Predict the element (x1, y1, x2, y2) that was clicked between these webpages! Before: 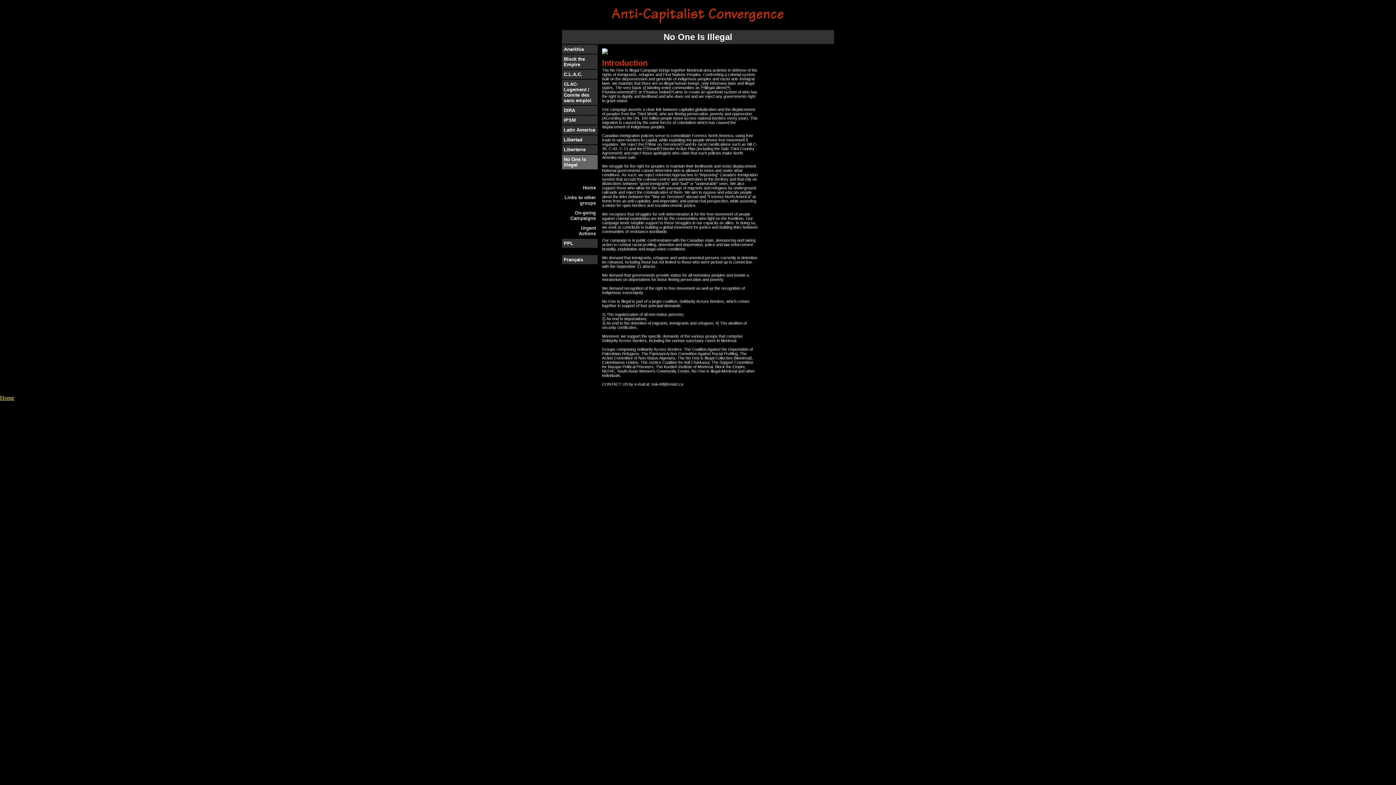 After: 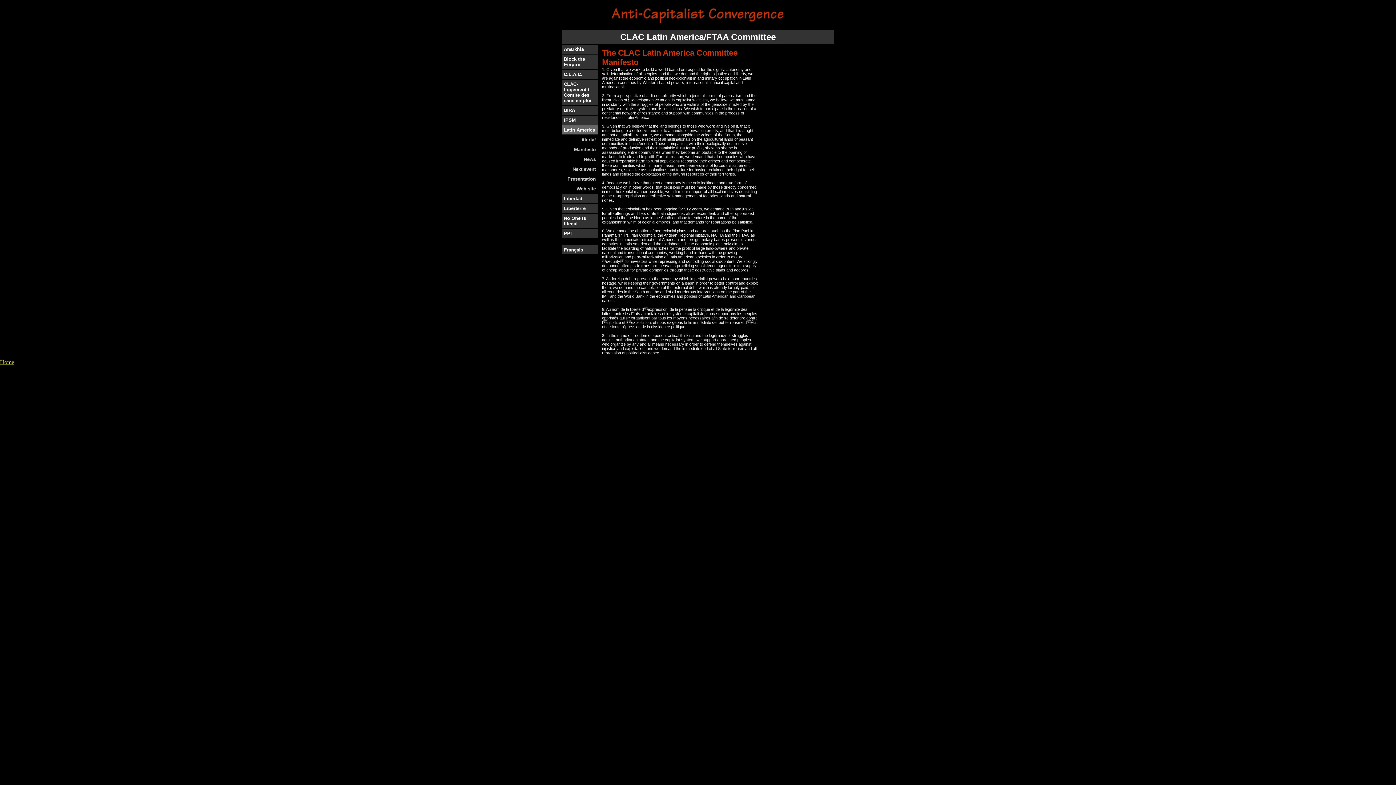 Action: label: Latin America bbox: (564, 127, 595, 132)